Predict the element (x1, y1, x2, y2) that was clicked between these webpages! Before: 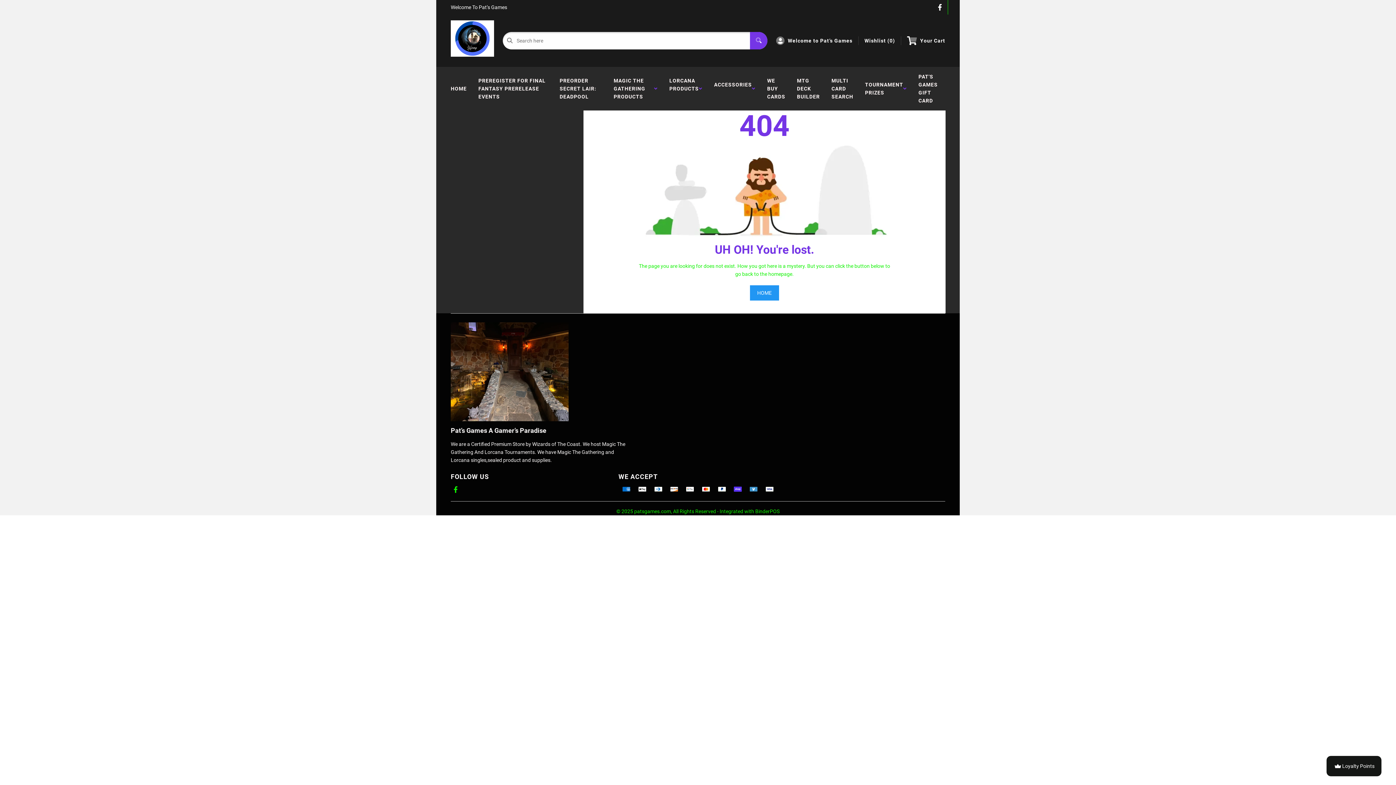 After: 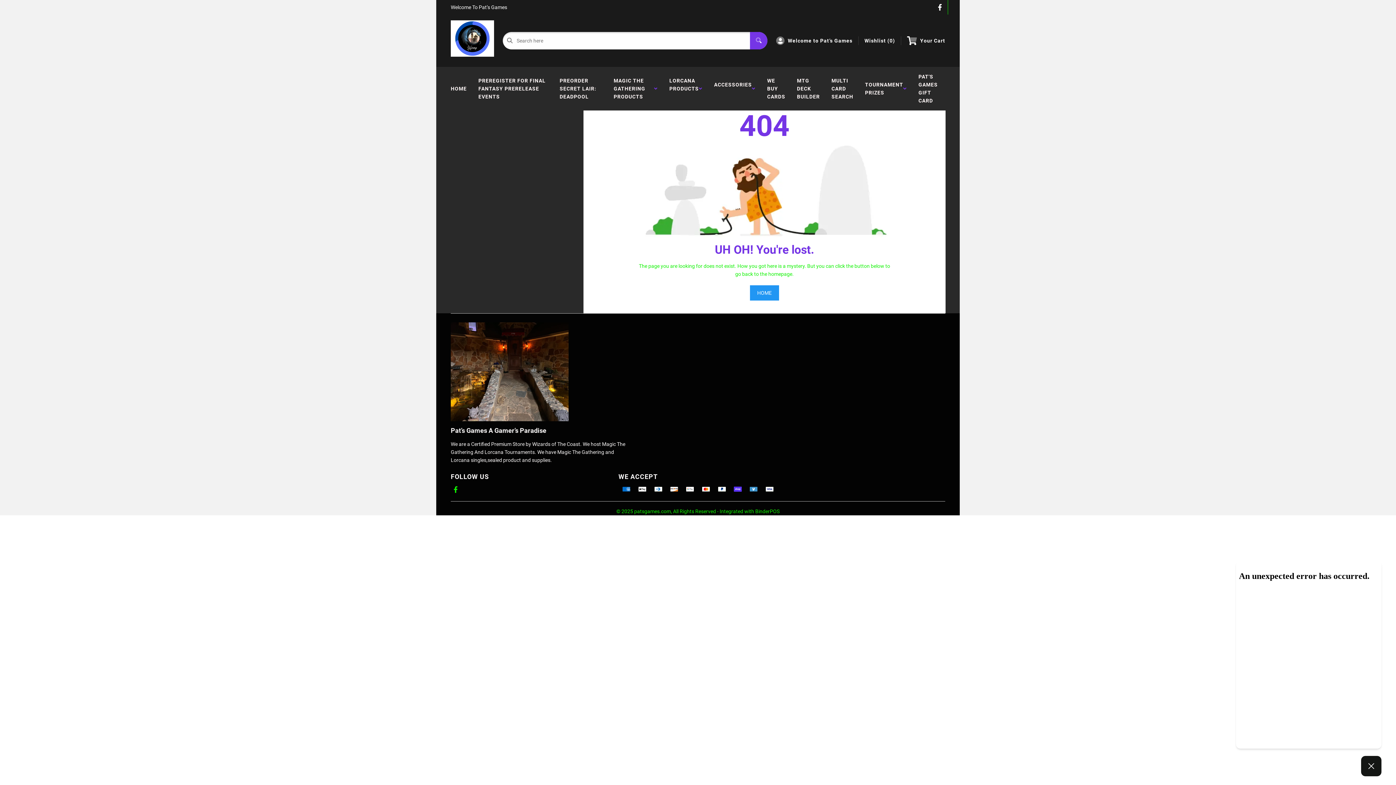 Action: bbox: (1326, 756, 1381, 776) label: Loyalty Points